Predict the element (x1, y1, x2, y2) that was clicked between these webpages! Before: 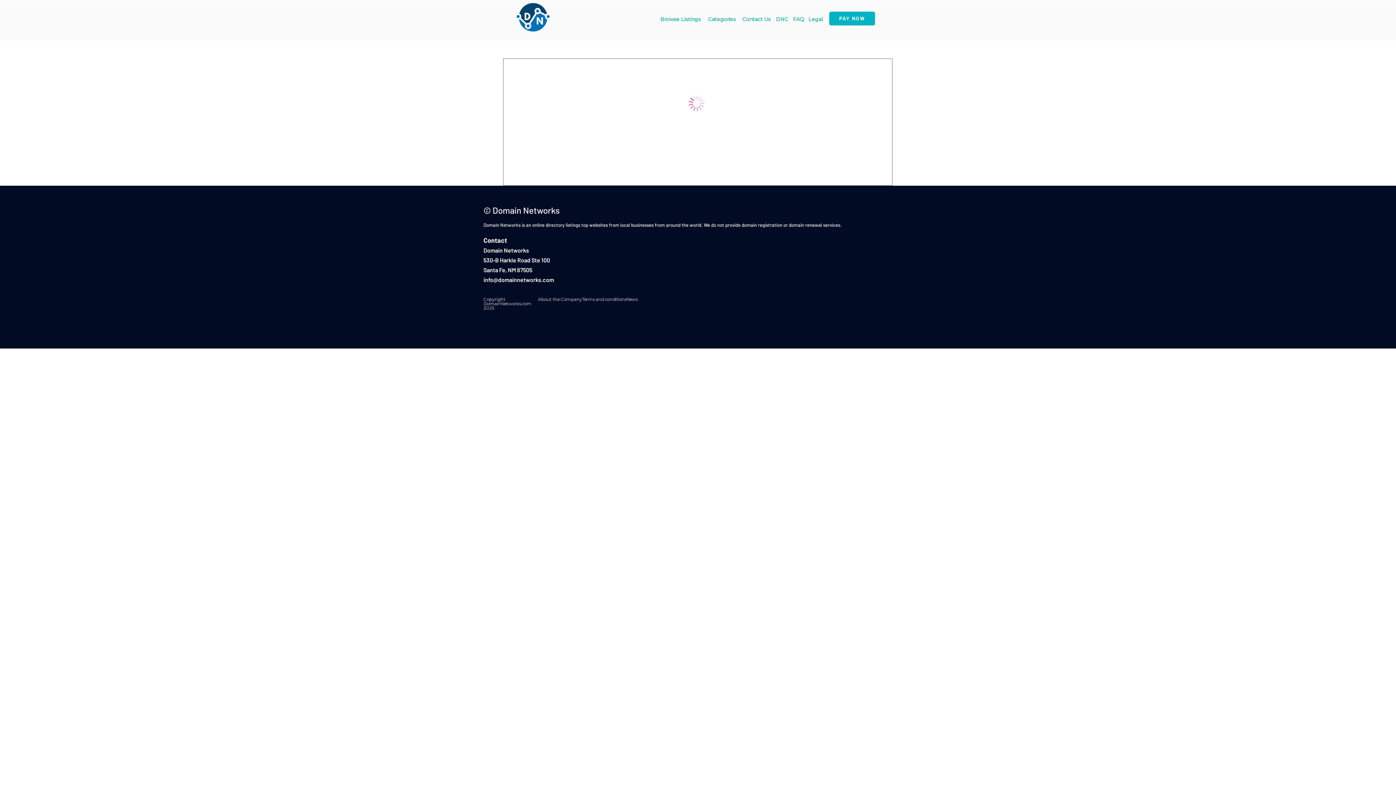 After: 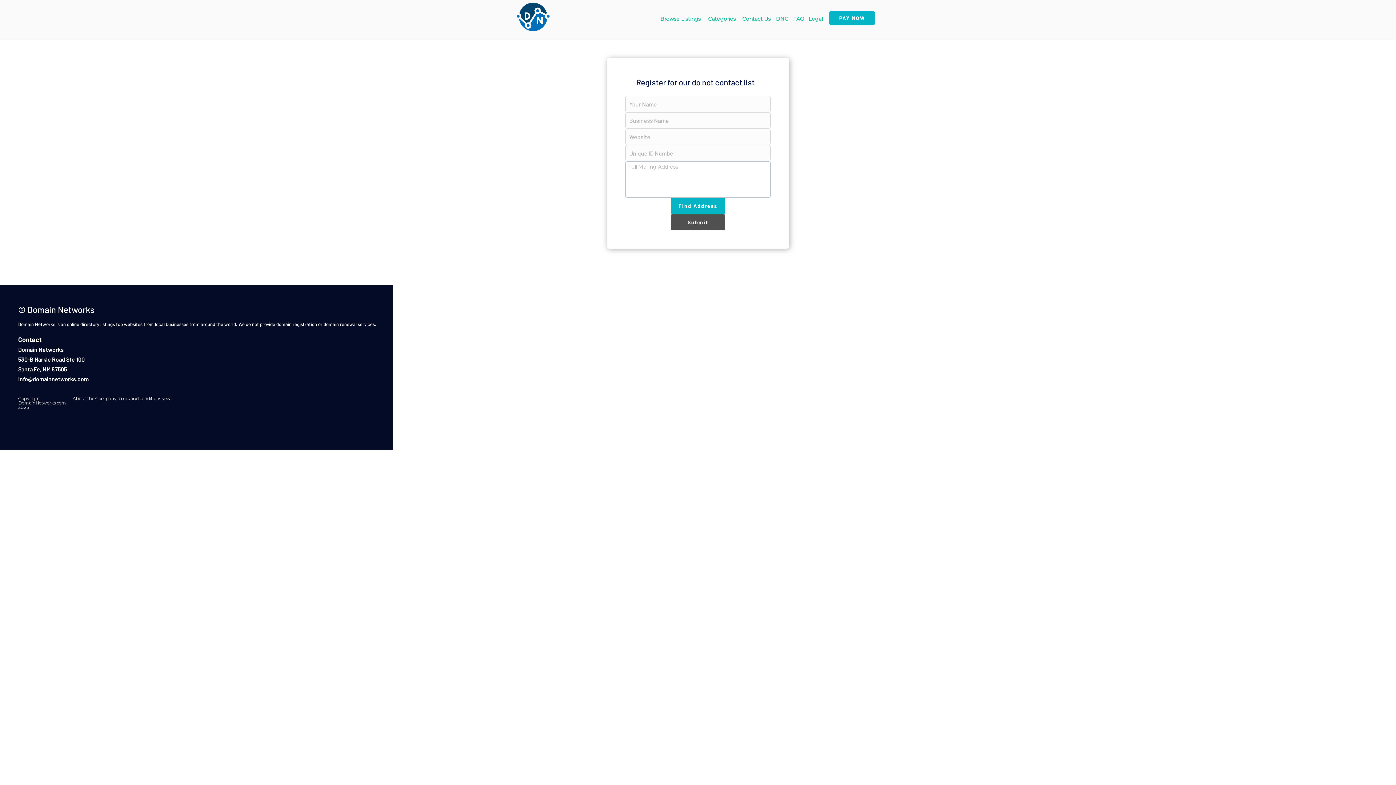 Action: label: DNC
 bbox: (774, 16, 789, 25)